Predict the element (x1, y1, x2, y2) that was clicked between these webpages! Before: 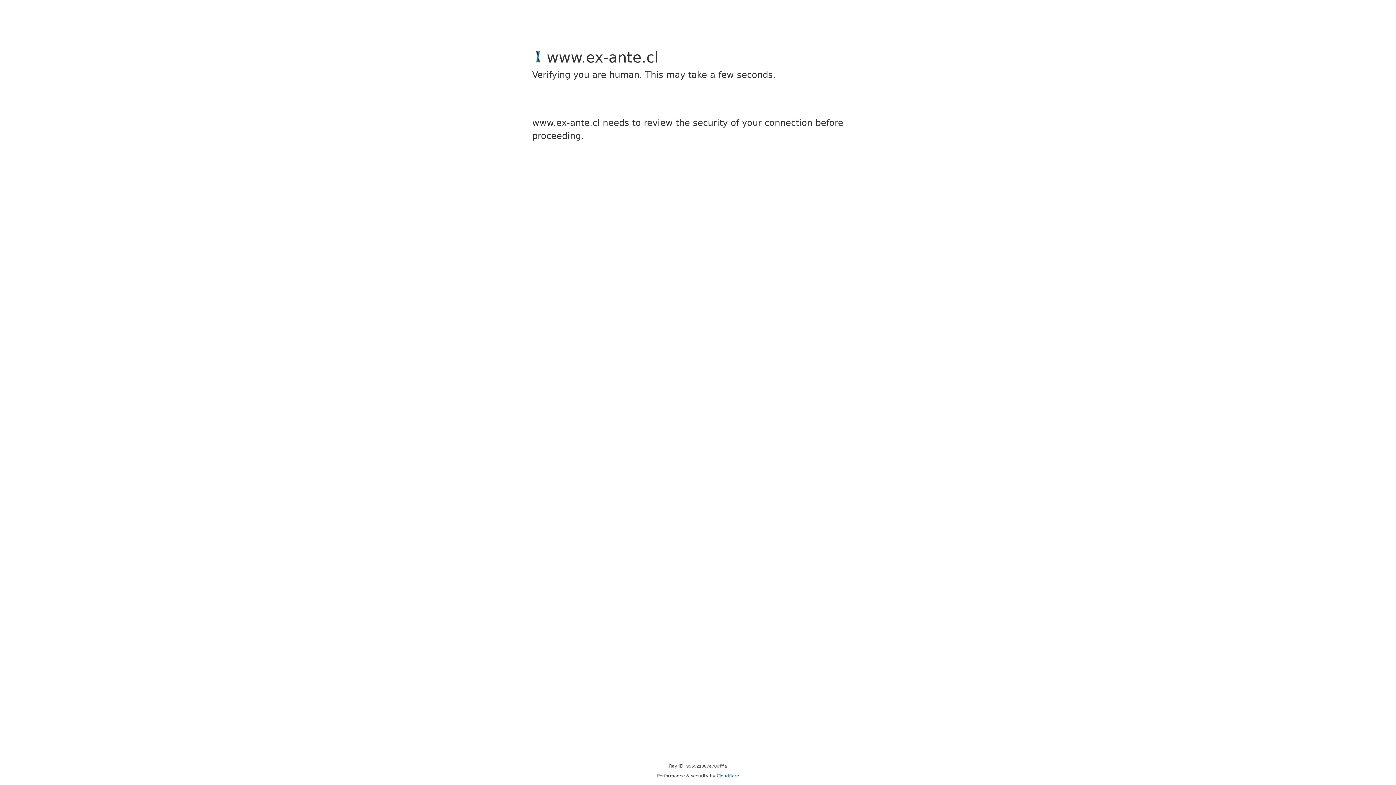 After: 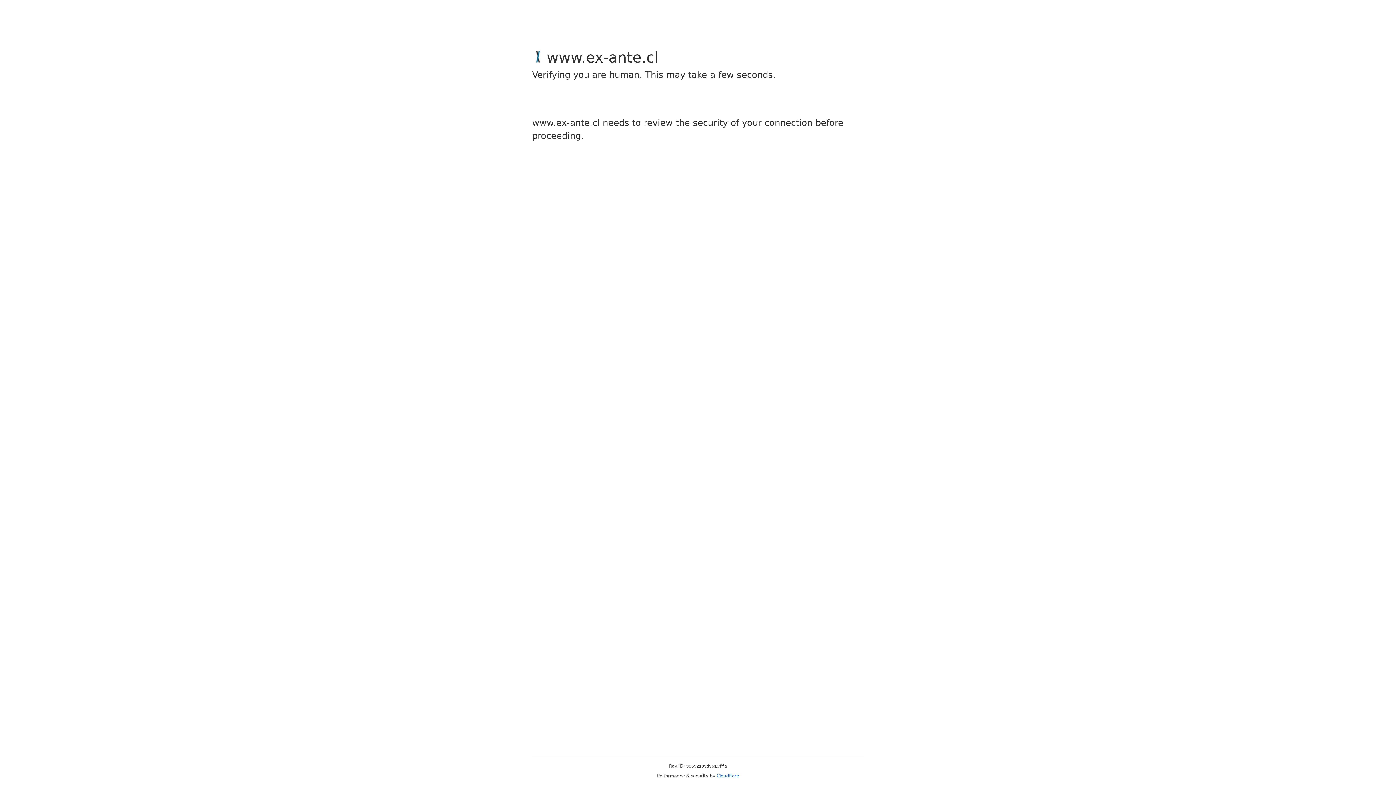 Action: label: Cloudflare bbox: (716, 773, 739, 778)